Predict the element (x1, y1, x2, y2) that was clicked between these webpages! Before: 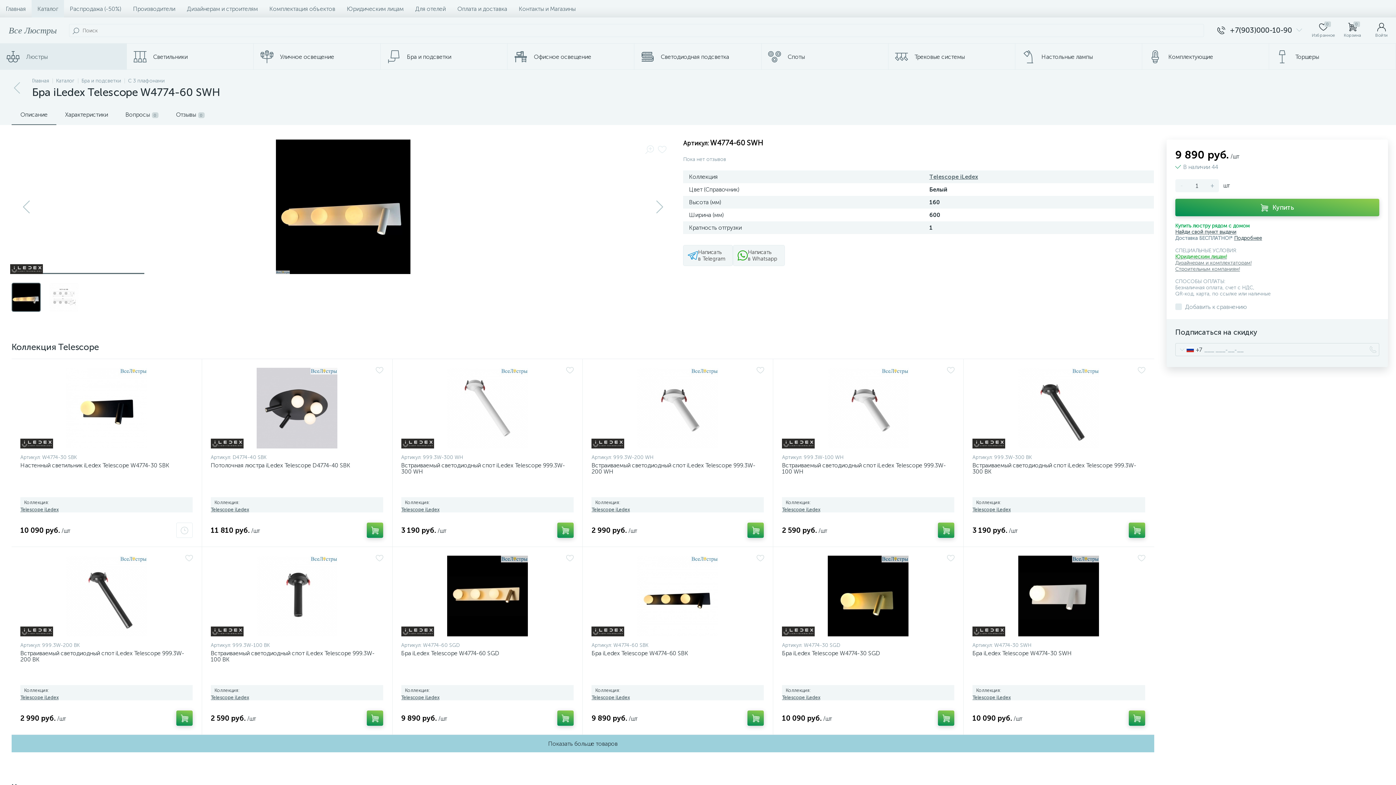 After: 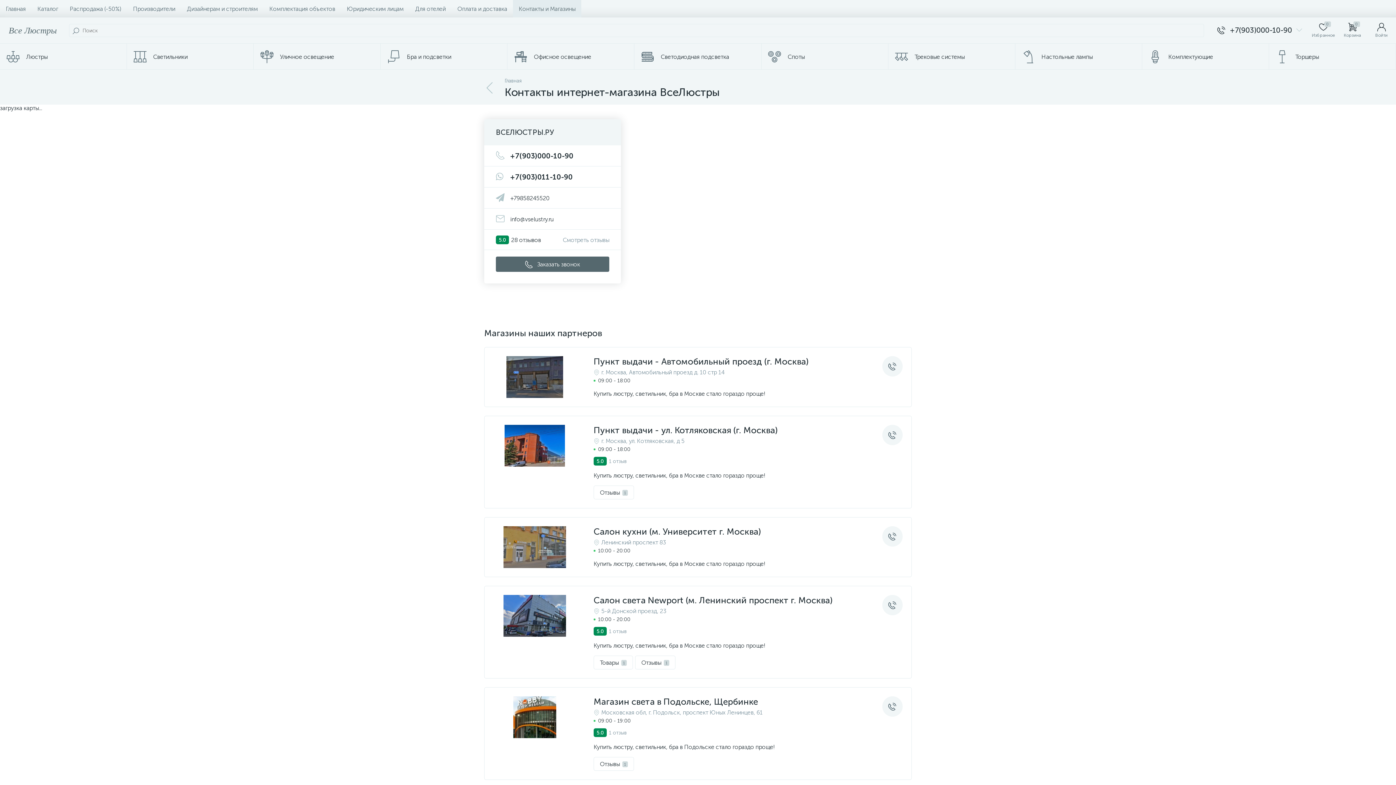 Action: label: Найди свой пункт выдачи bbox: (1175, 229, 1236, 235)